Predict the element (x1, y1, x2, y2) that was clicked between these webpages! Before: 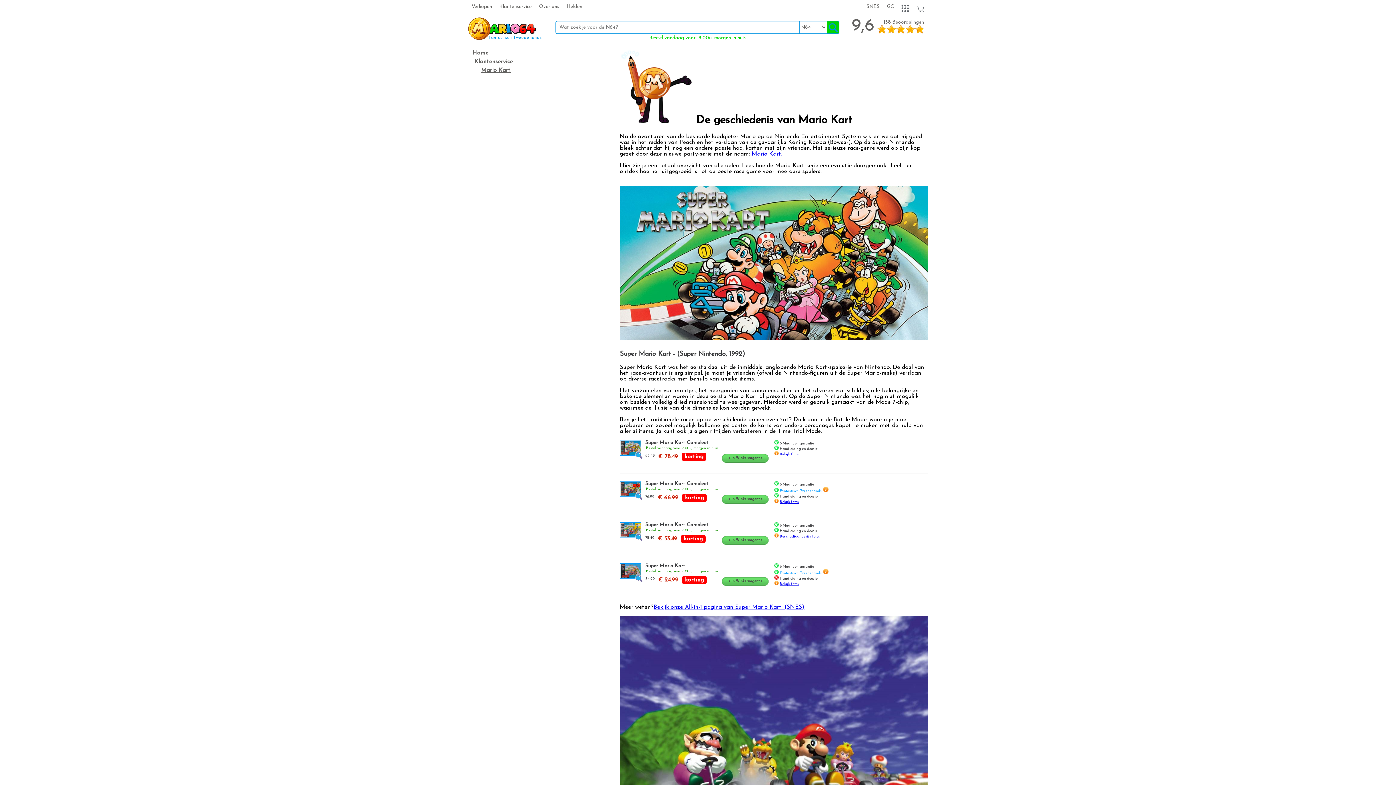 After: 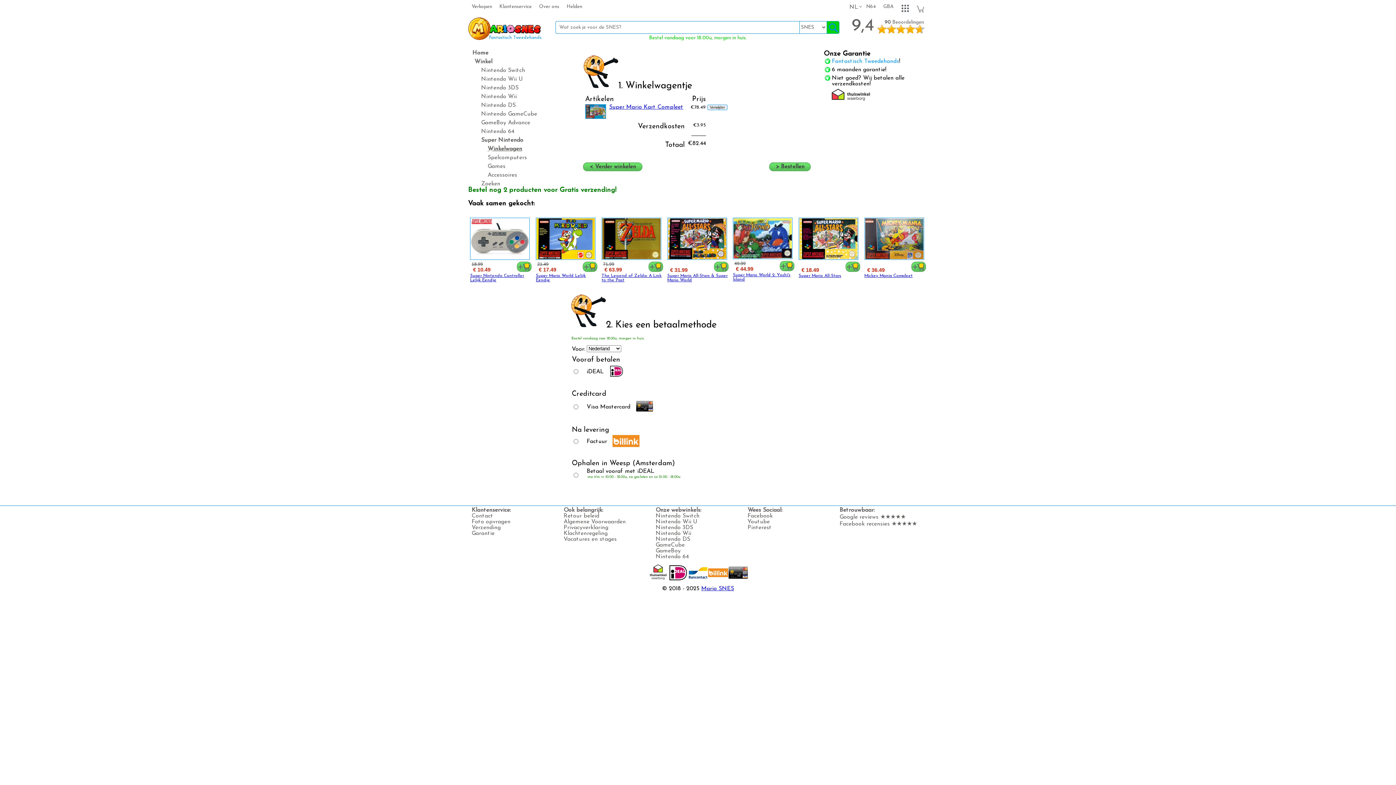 Action: bbox: (722, 454, 768, 463) label: + In Winkelwagentje